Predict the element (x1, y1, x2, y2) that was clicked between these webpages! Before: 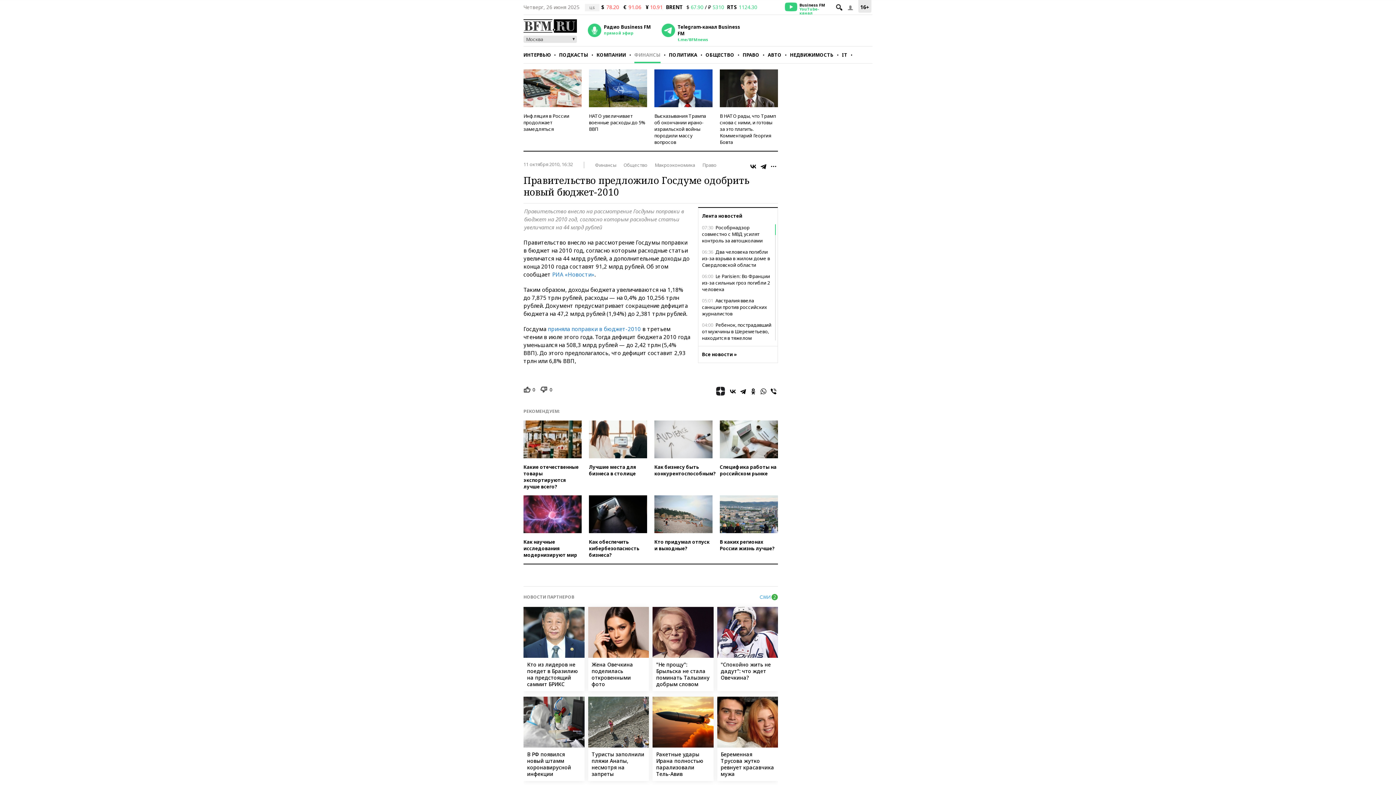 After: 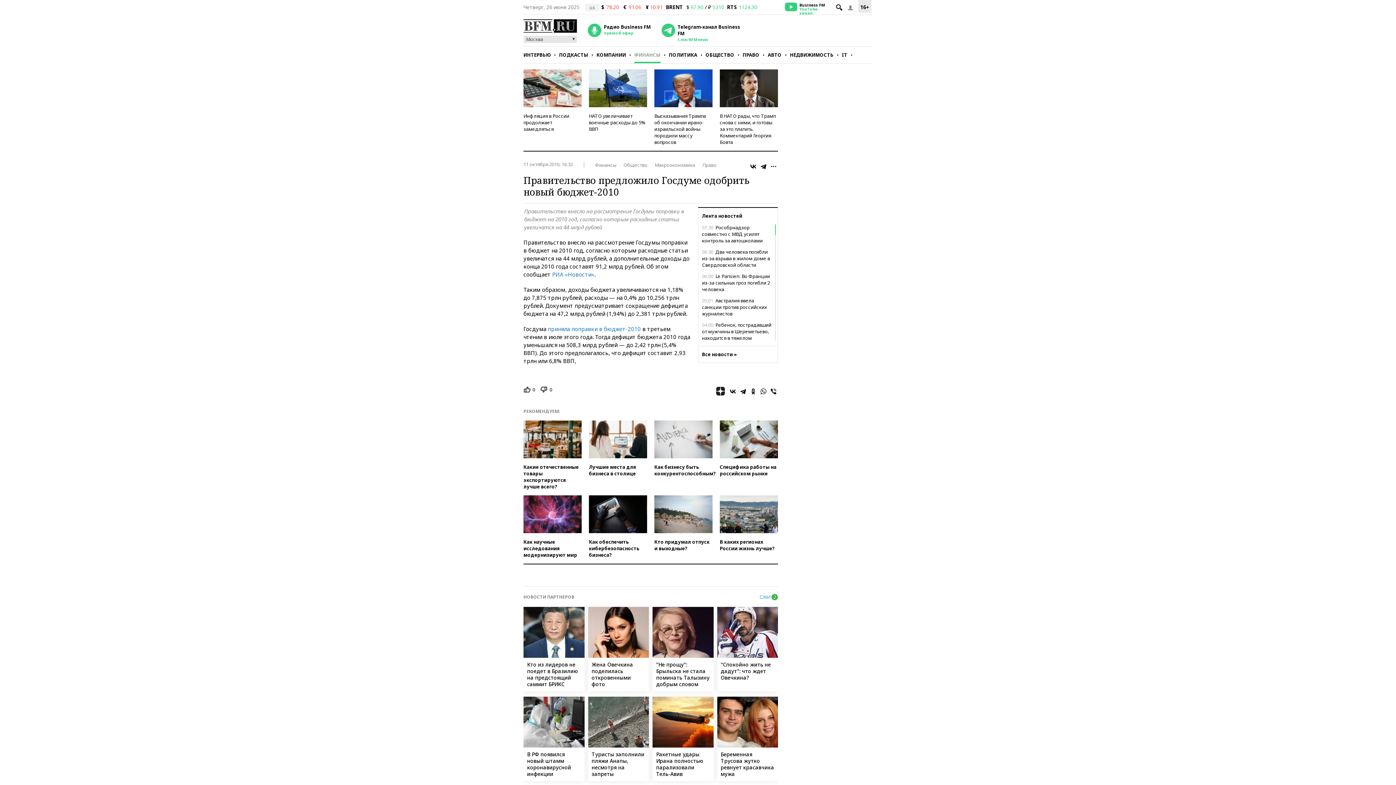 Action: bbox: (785, 1, 831, 14) label: Business FM
YouTube-канал